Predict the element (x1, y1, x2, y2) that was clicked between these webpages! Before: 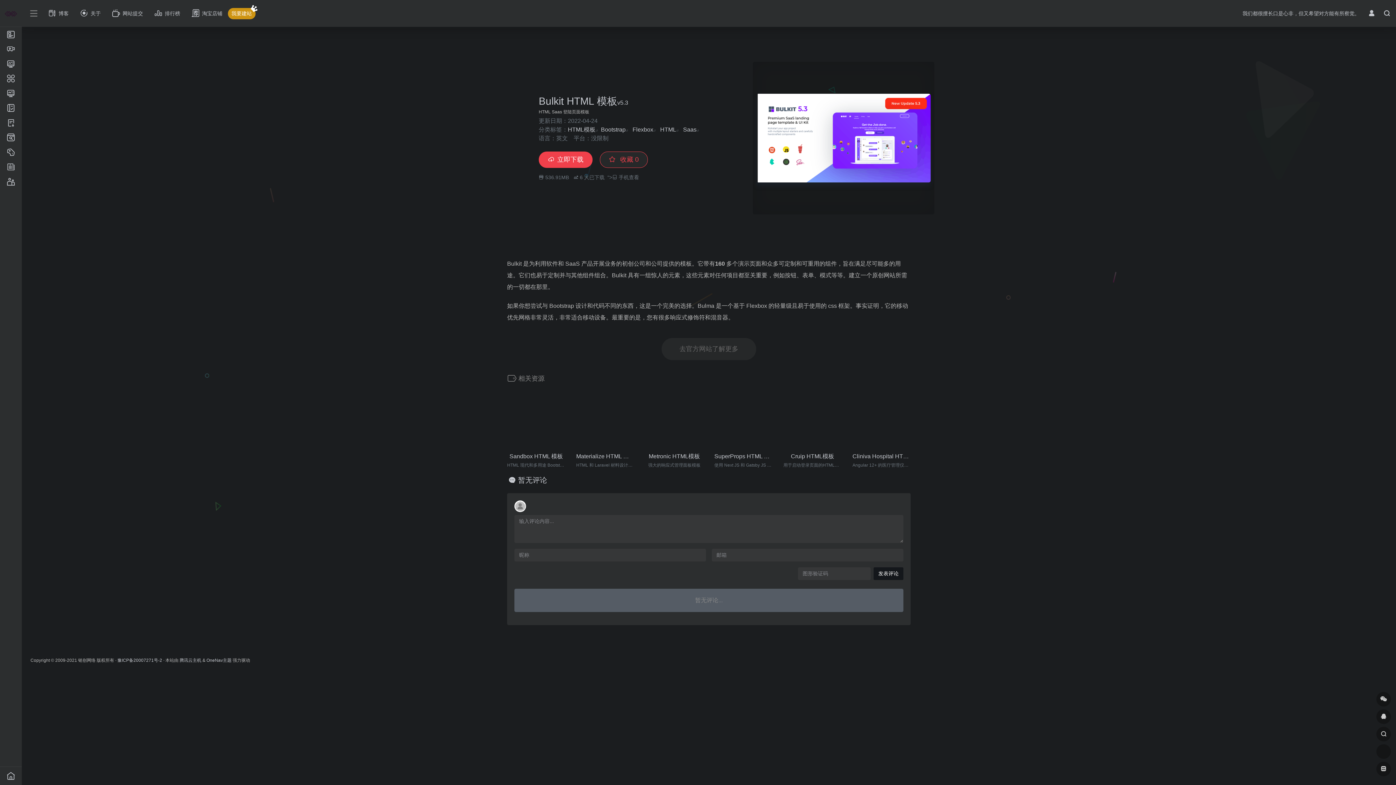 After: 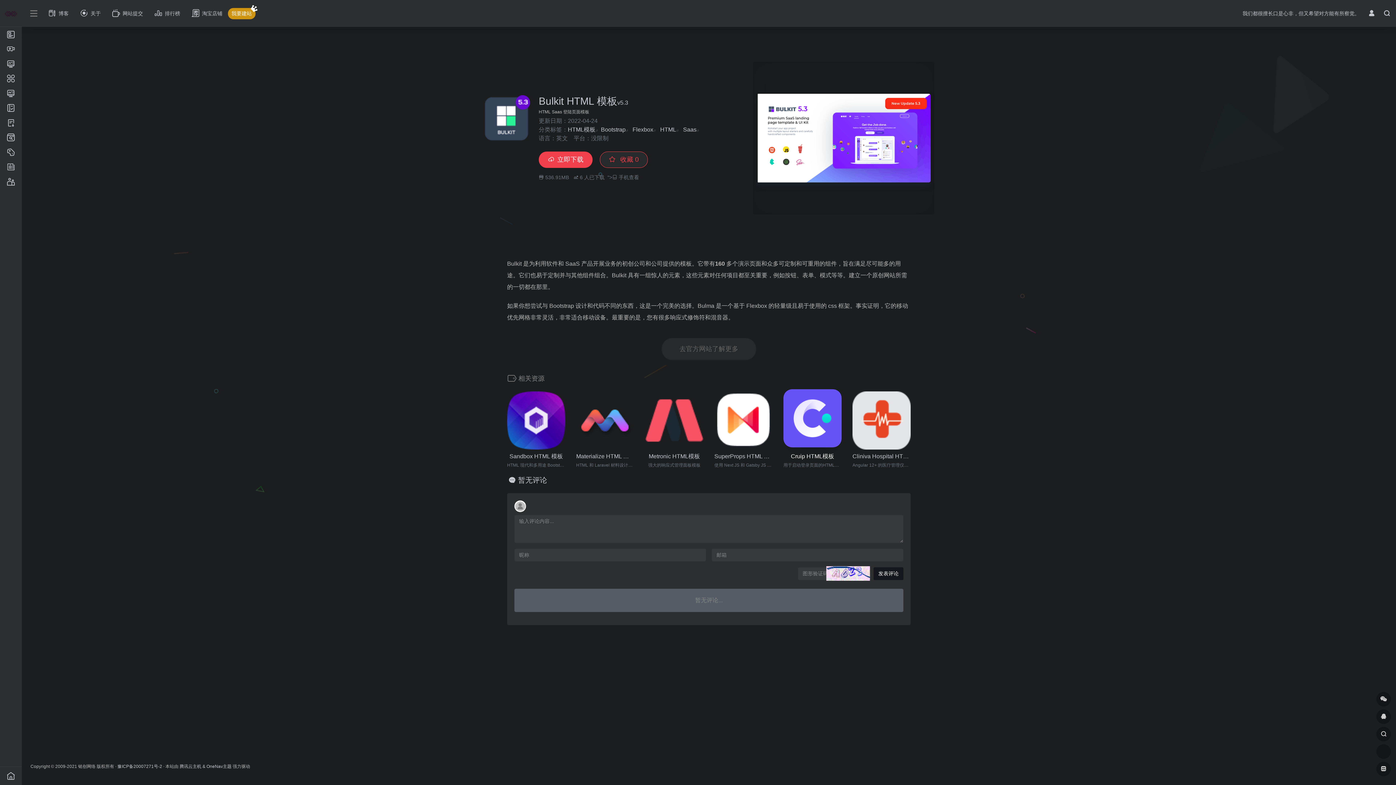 Action: label: Cruip HTML模板 bbox: (783, 452, 841, 460)